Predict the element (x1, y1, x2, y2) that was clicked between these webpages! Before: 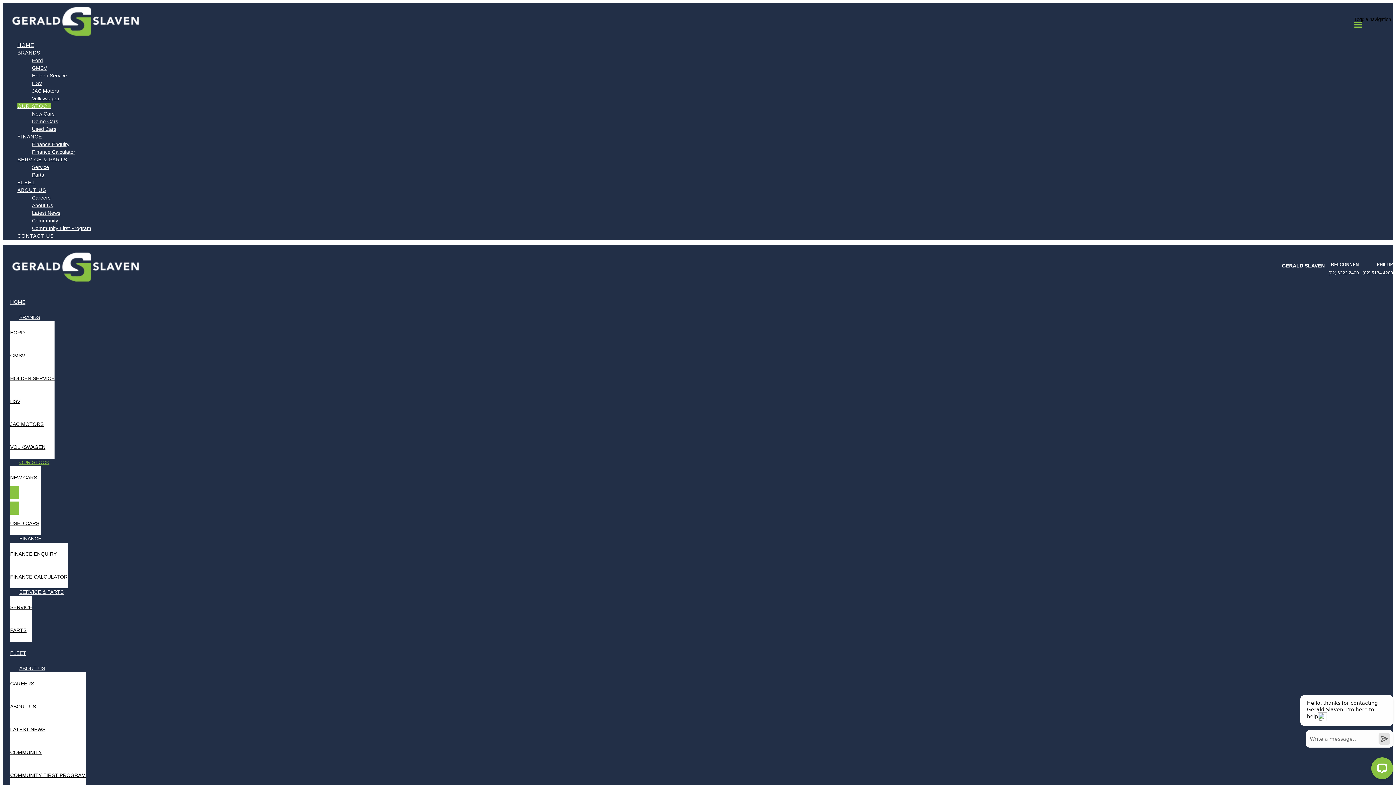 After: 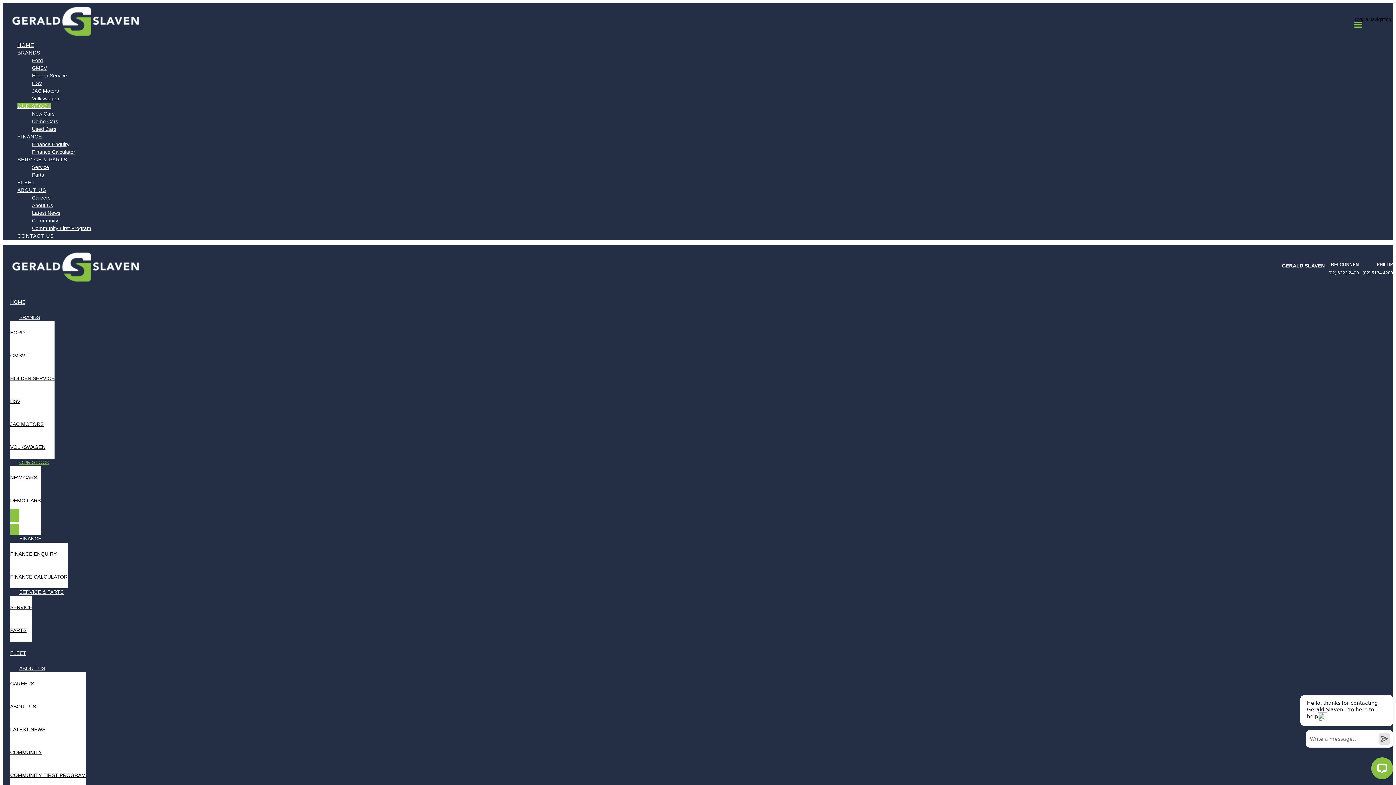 Action: label: USED CARS bbox: (10, 509, 40, 537)